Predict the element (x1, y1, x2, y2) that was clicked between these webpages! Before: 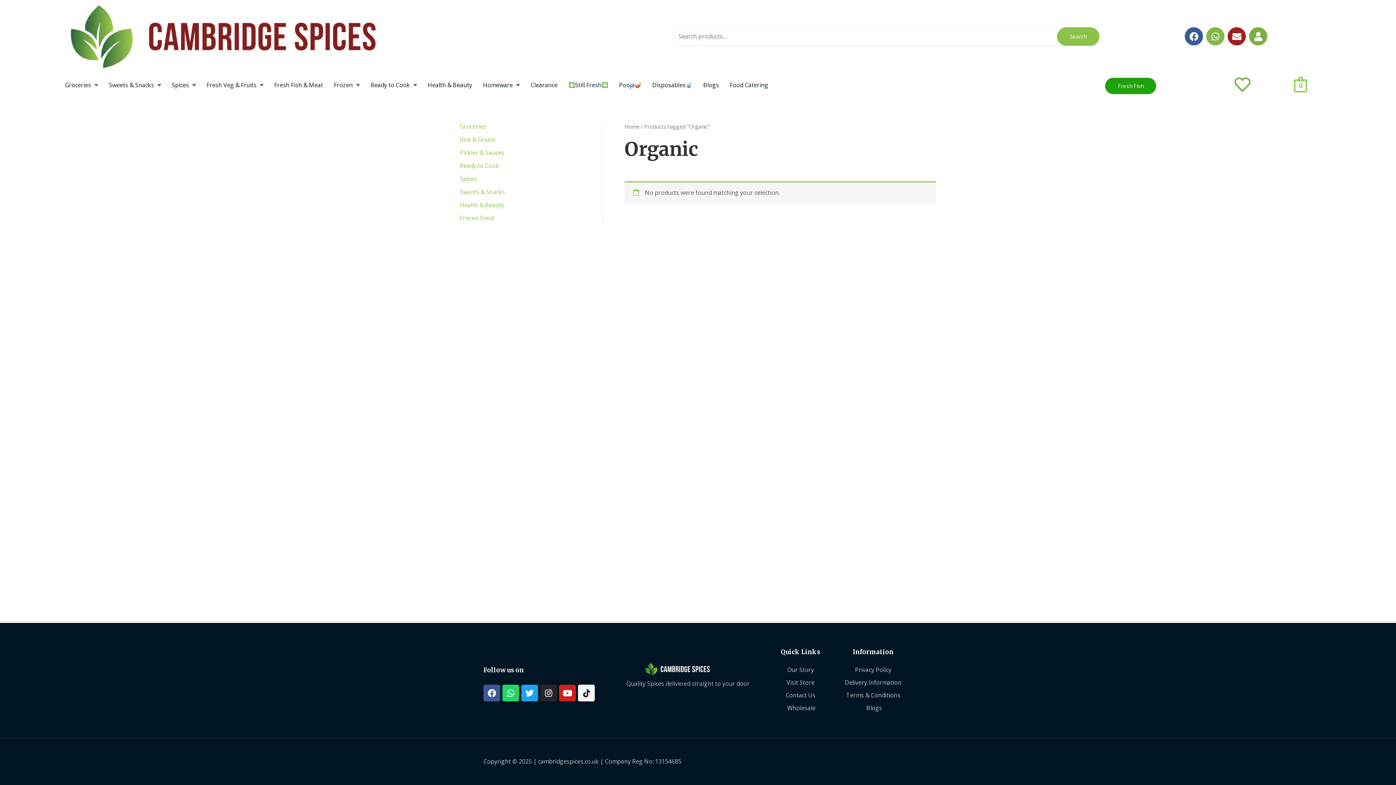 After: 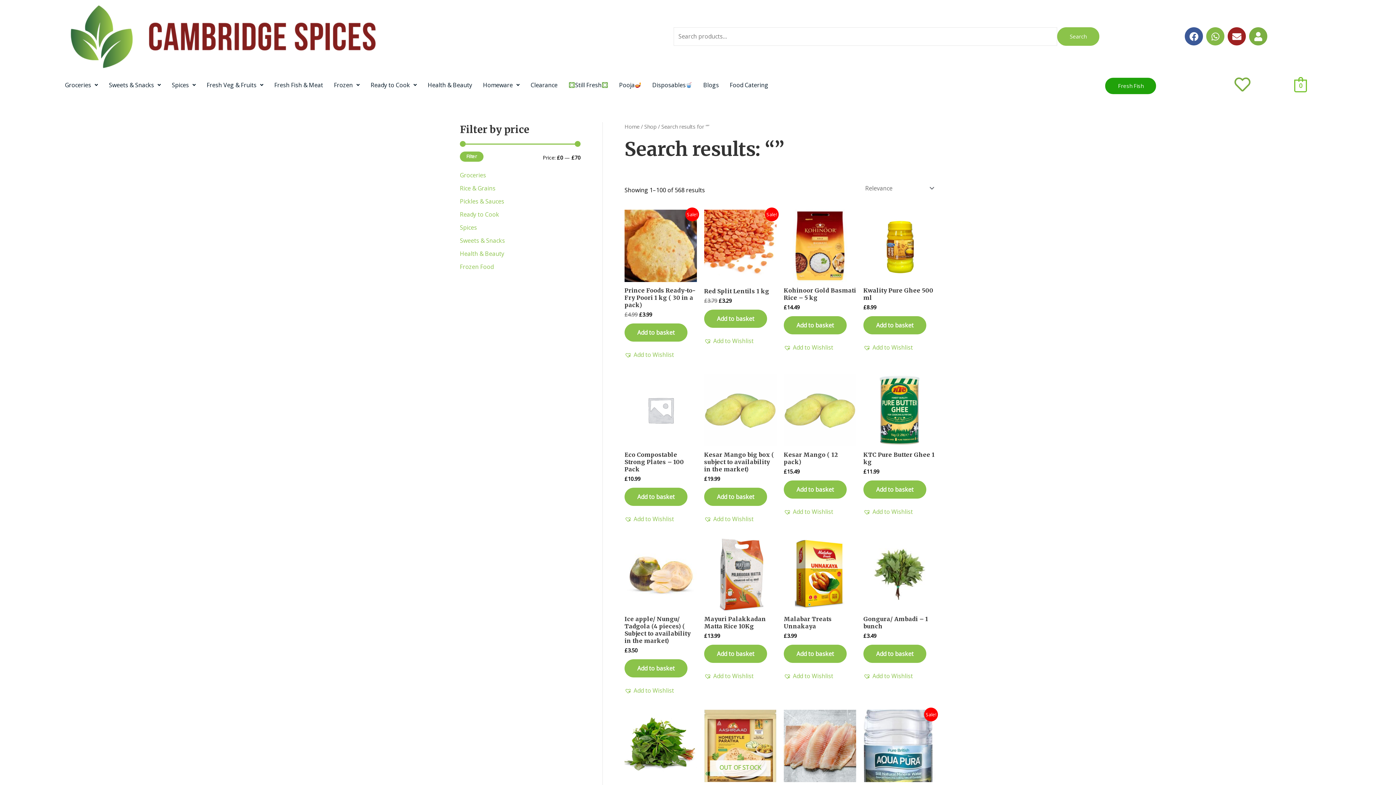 Action: bbox: (1057, 27, 1099, 45) label: Search